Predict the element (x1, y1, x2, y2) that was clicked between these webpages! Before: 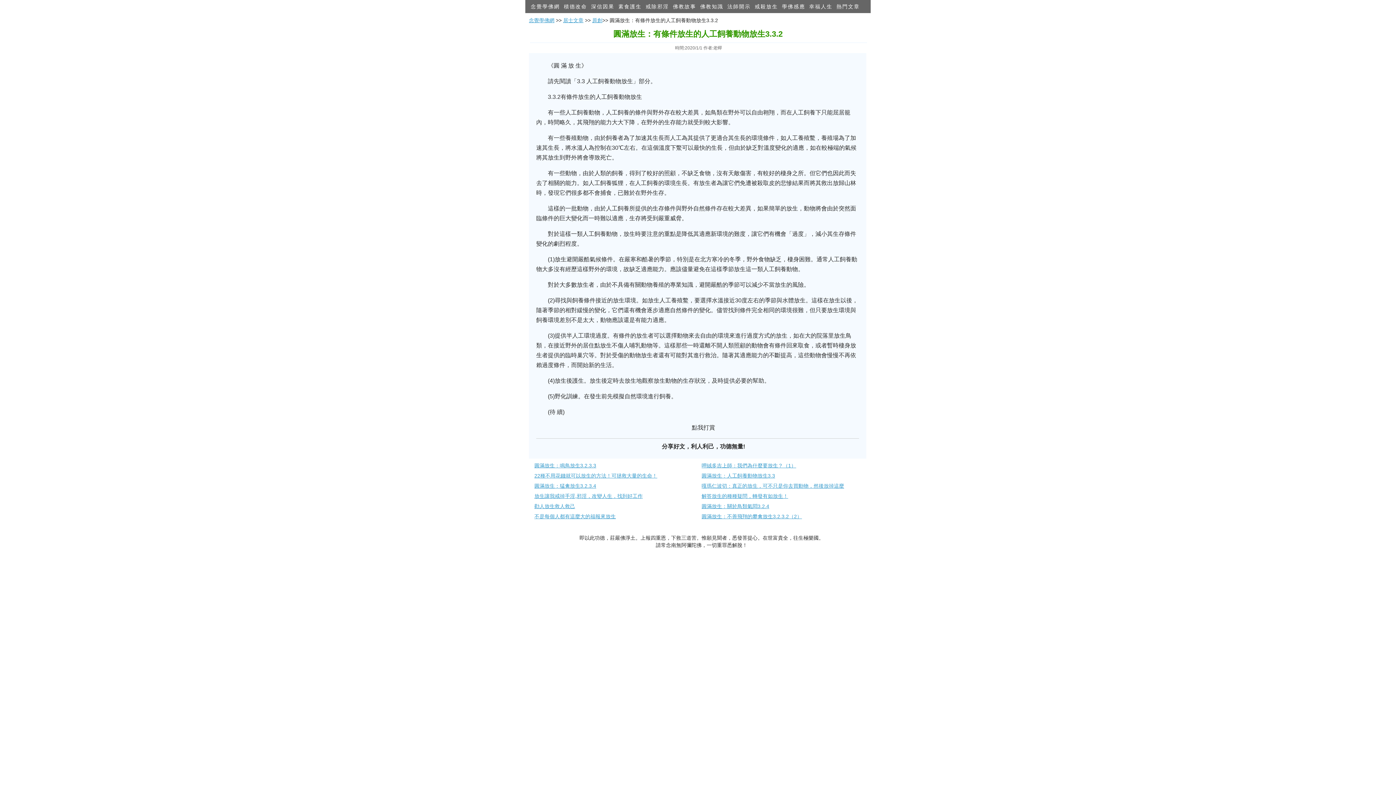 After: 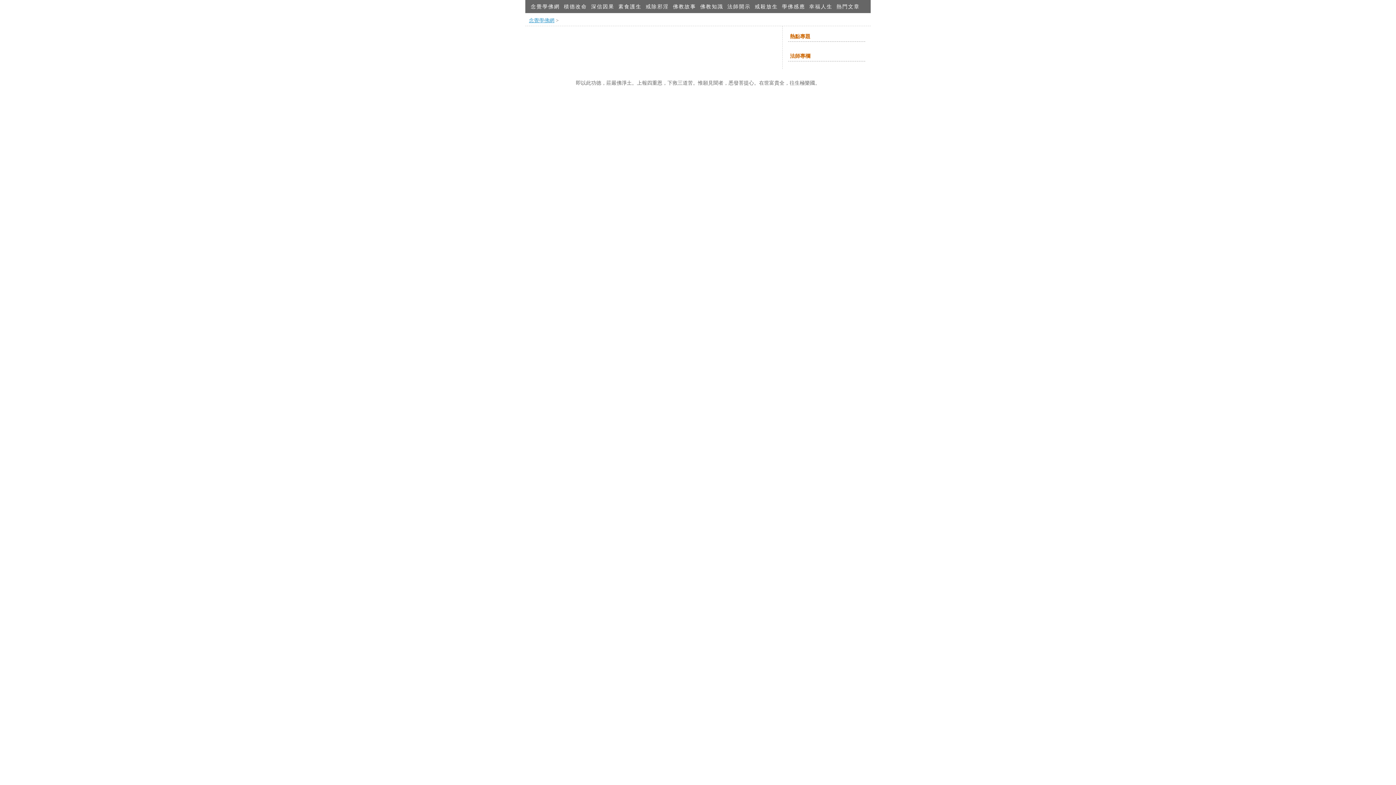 Action: bbox: (592, 17, 602, 23) label: 原創